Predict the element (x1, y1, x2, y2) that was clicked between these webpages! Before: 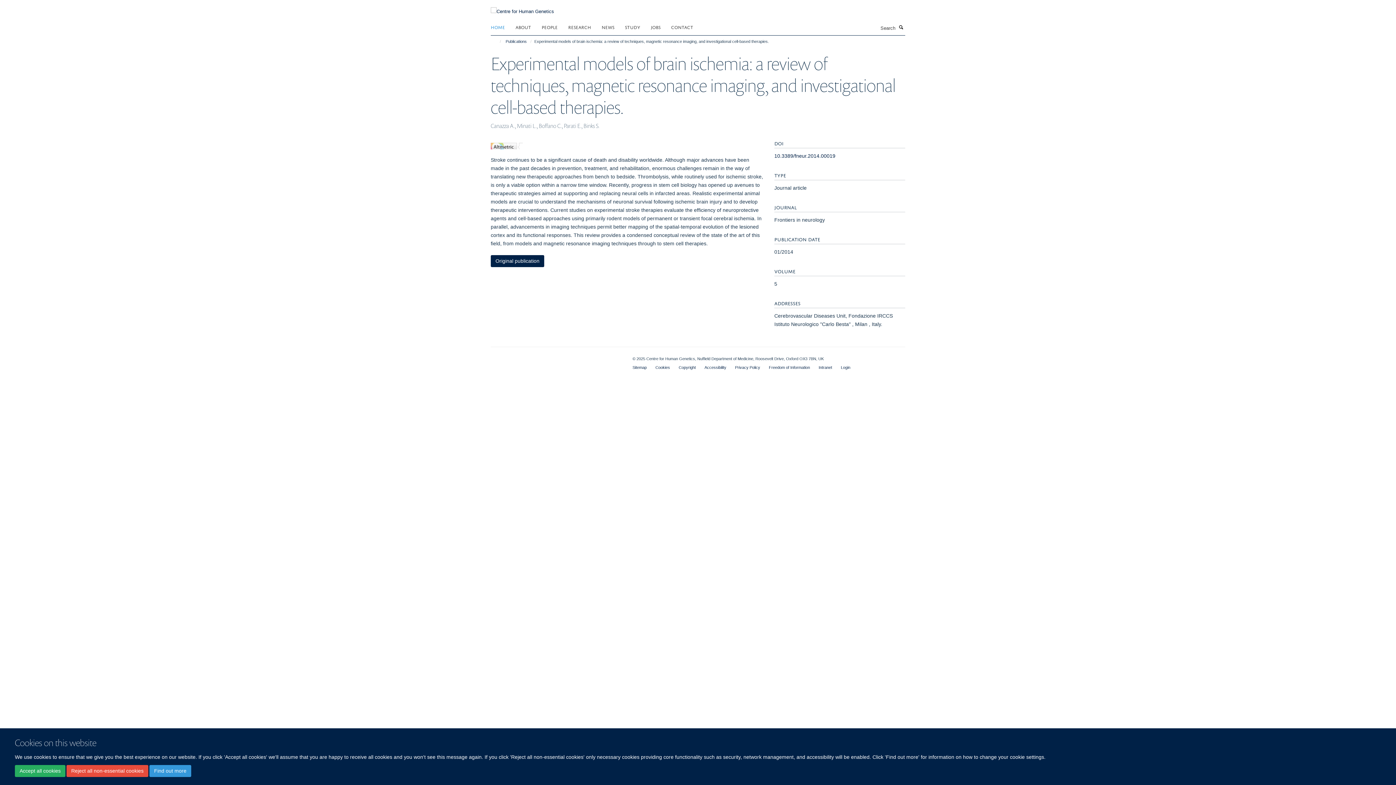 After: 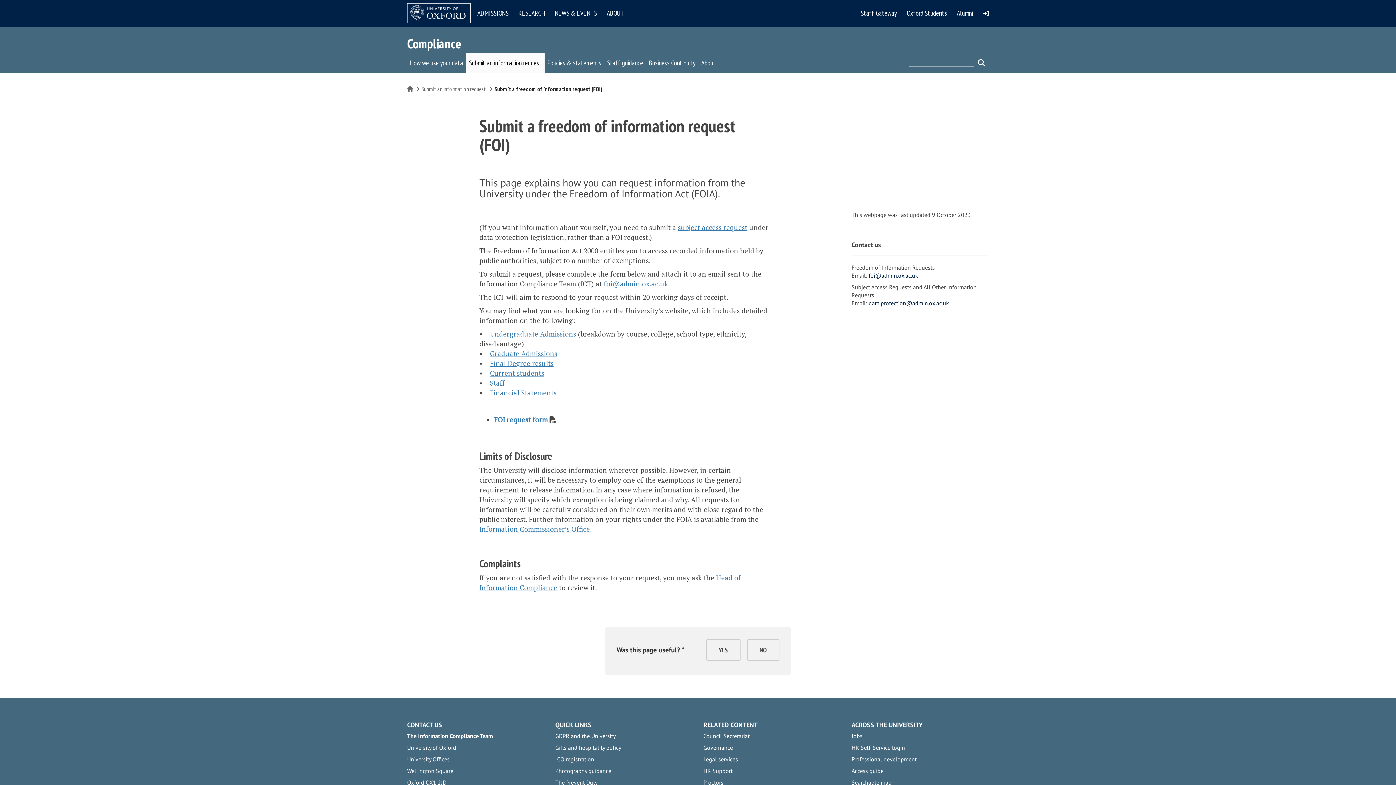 Action: label: Freedom of Information bbox: (769, 365, 810, 369)